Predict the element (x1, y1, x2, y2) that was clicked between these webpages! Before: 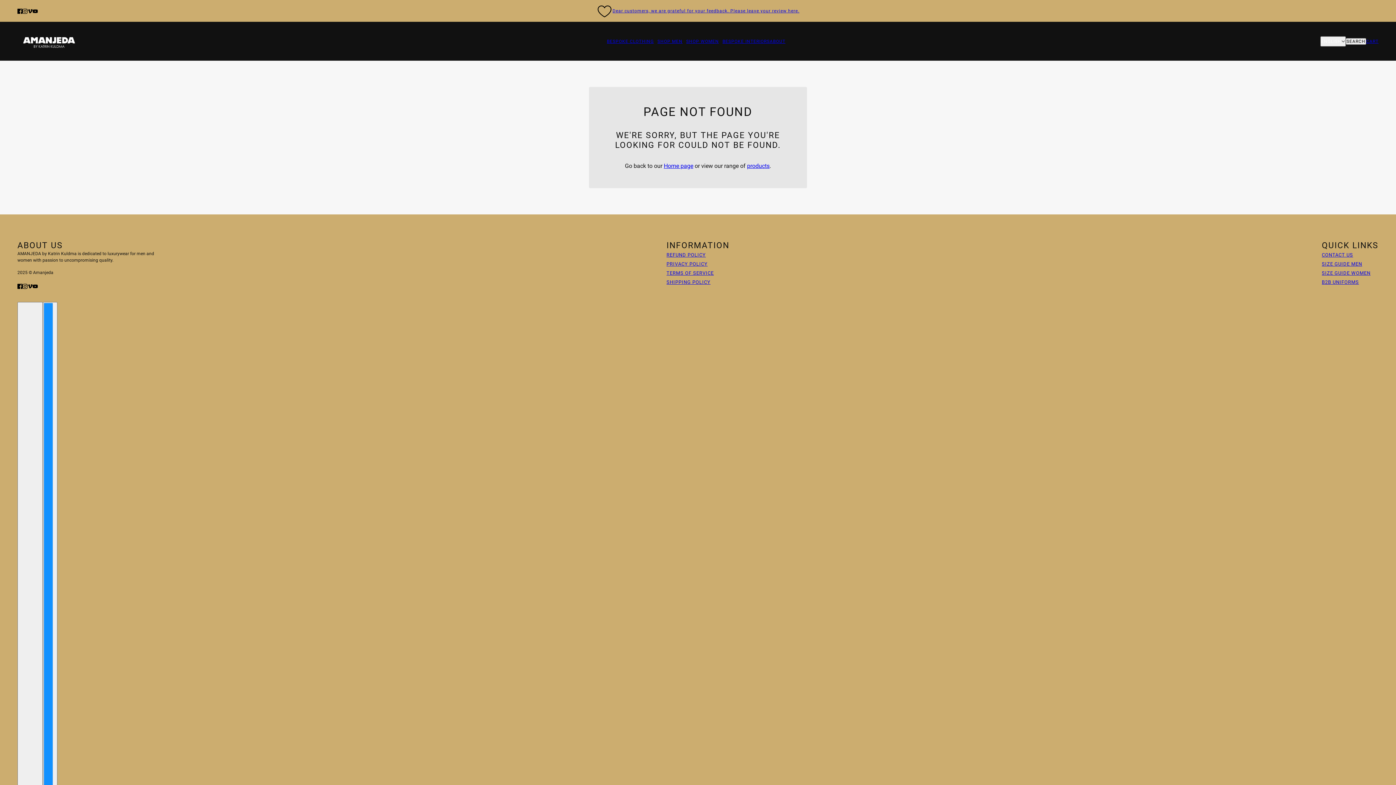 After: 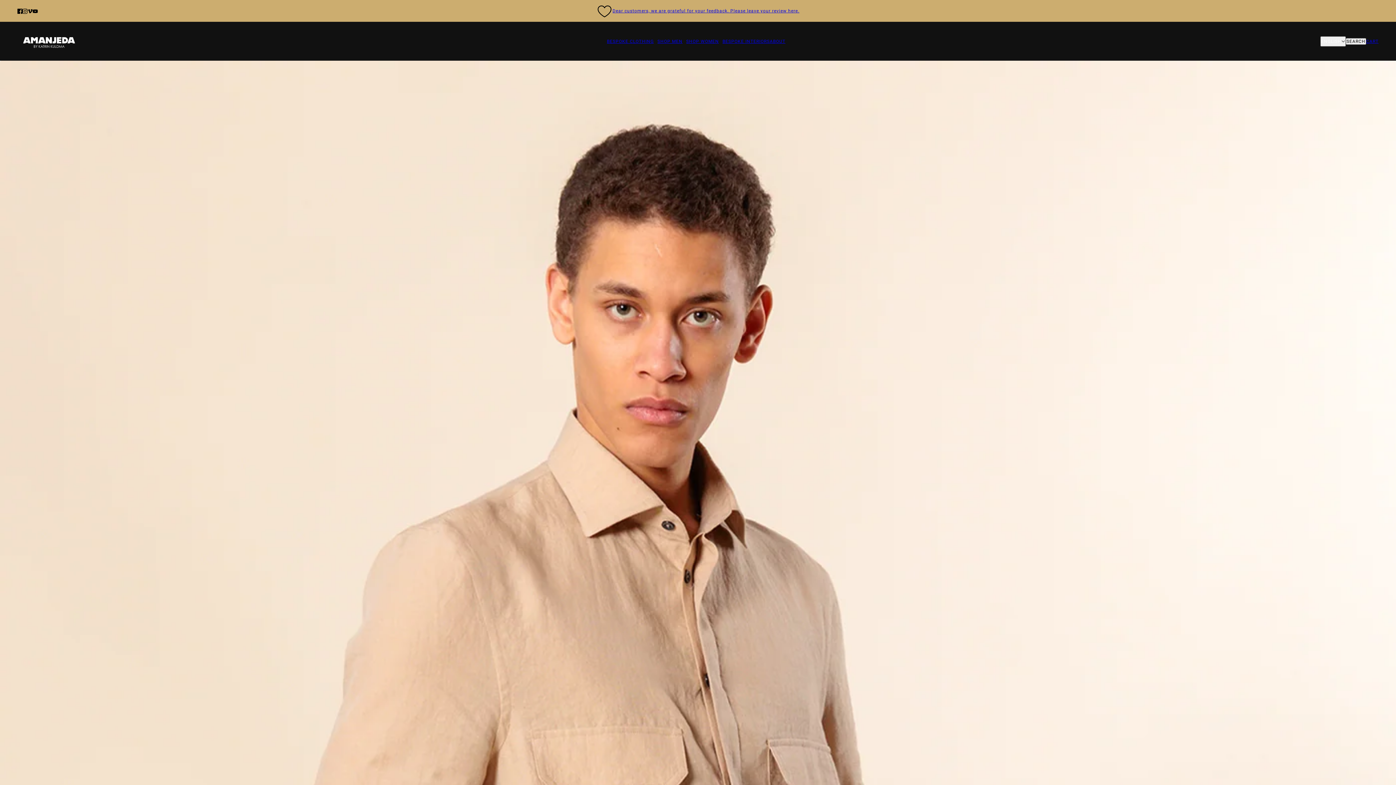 Action: label: Home page bbox: (664, 162, 693, 169)